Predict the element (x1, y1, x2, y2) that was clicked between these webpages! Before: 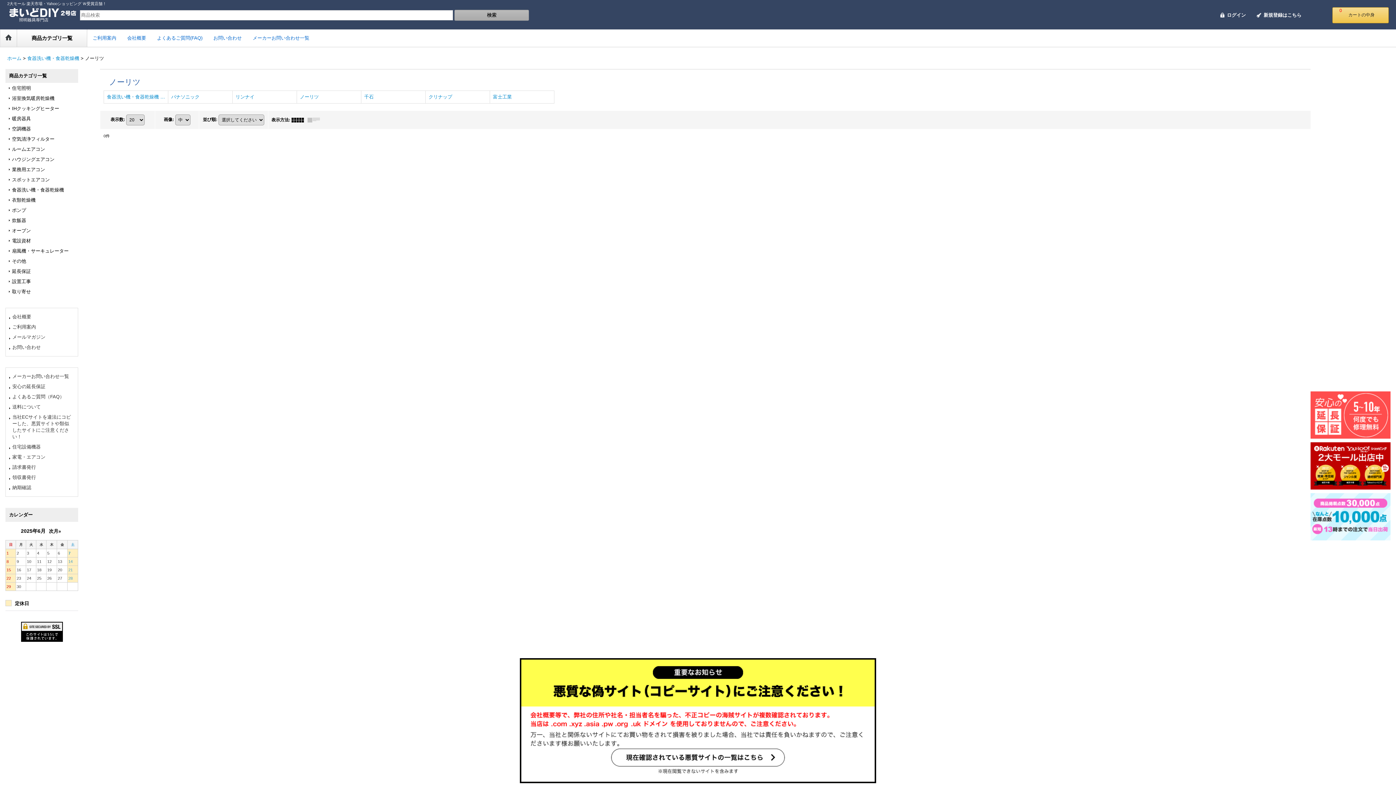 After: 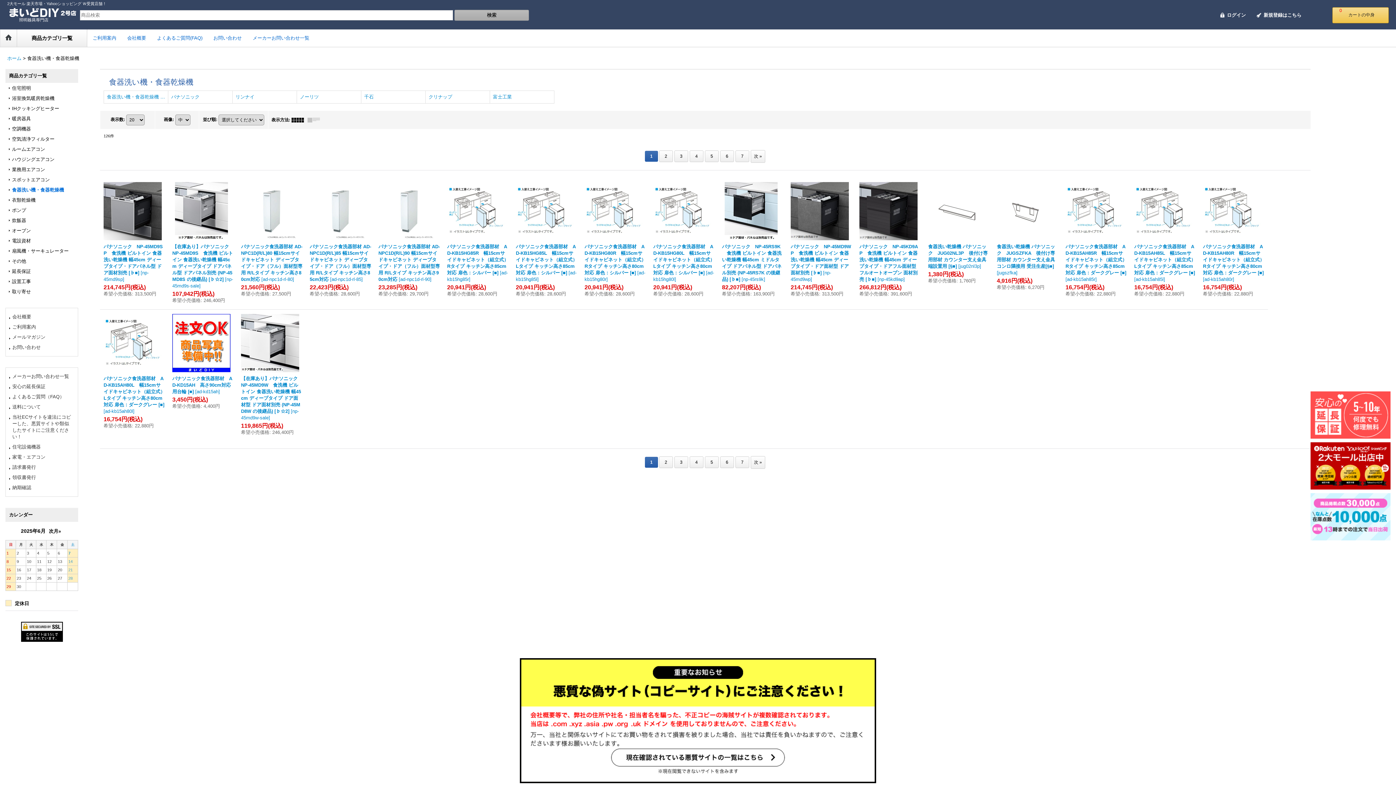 Action: label: 食器洗い機・食器乾燥機  bbox: (27, 55, 80, 61)